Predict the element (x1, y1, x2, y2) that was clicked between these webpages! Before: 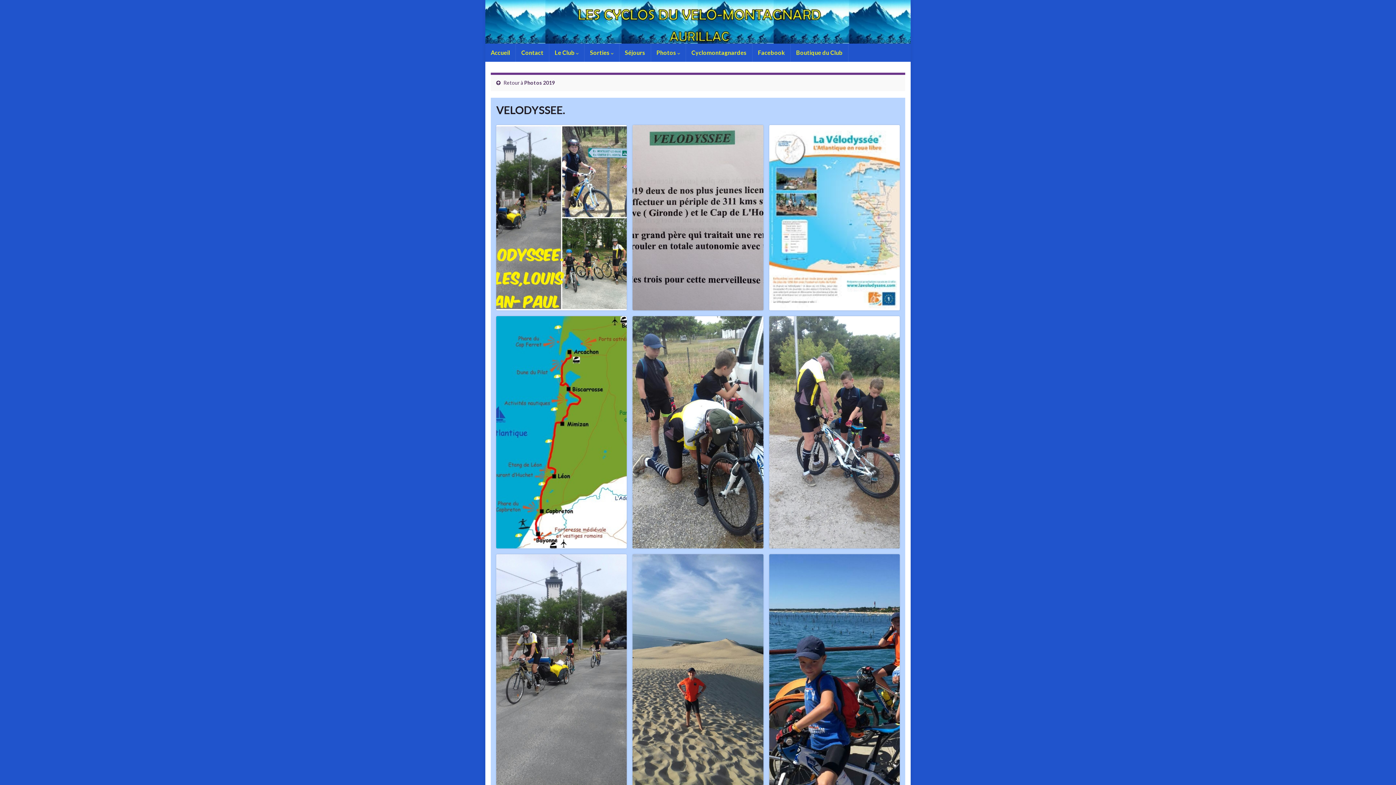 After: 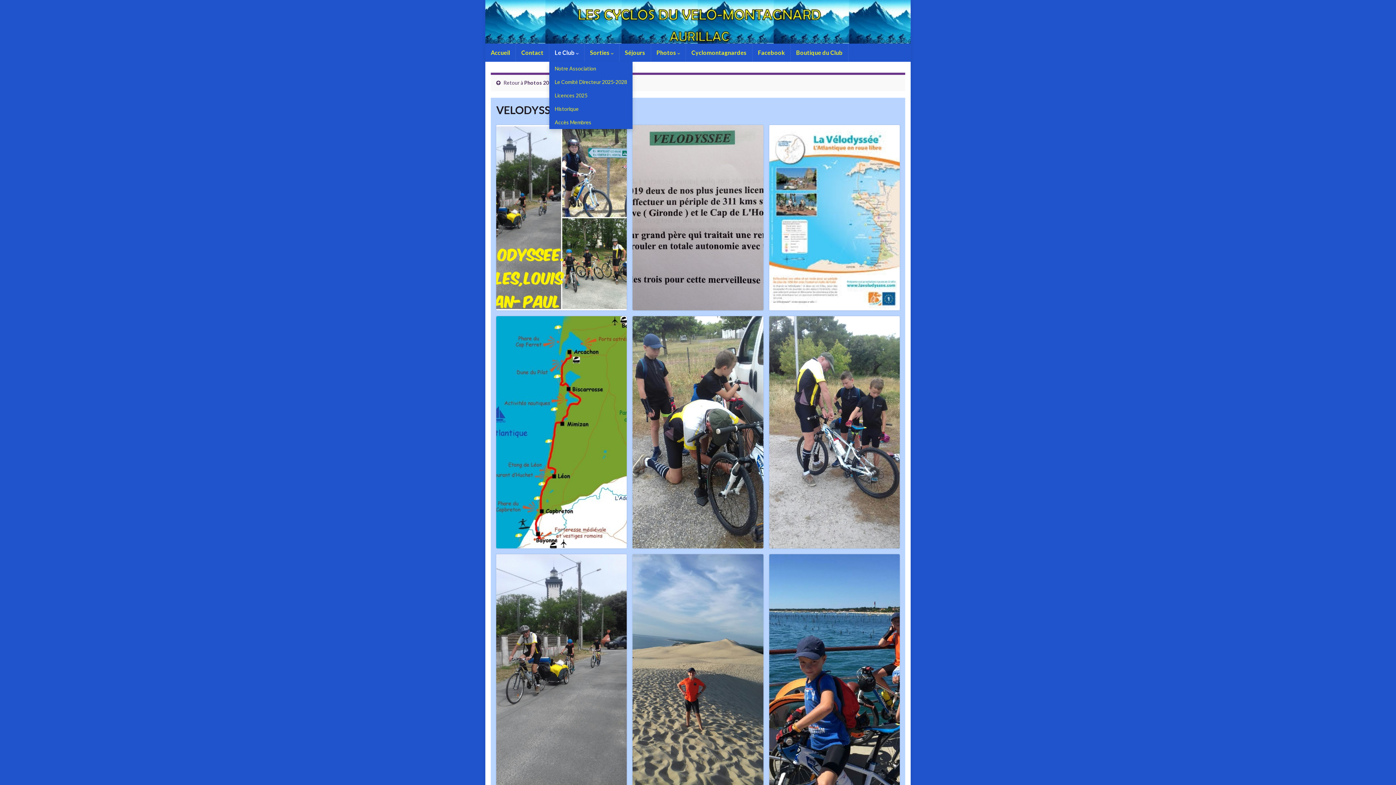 Action: label: Le Club  bbox: (549, 43, 584, 61)